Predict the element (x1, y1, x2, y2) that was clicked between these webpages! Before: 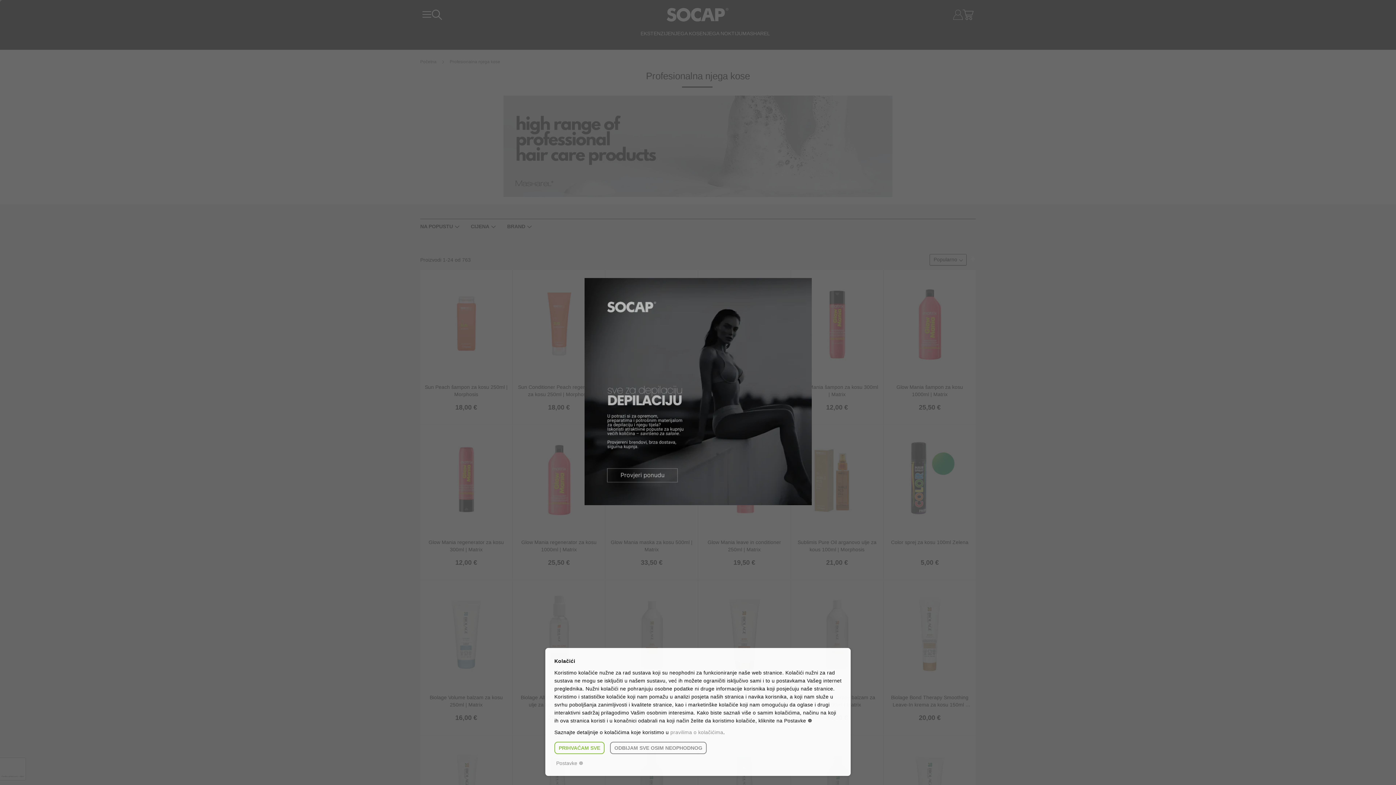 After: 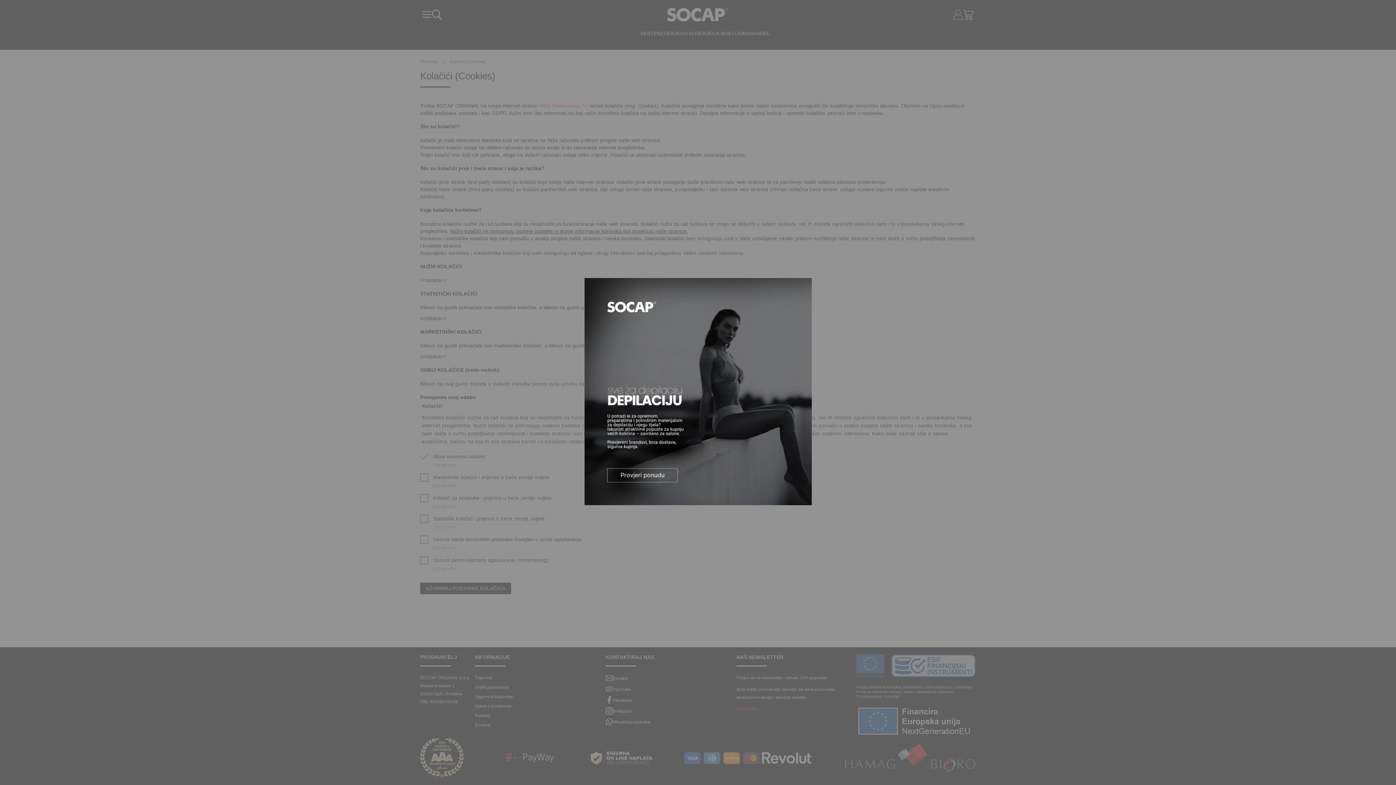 Action: label: pravilima o kolačićima bbox: (670, 729, 723, 735)